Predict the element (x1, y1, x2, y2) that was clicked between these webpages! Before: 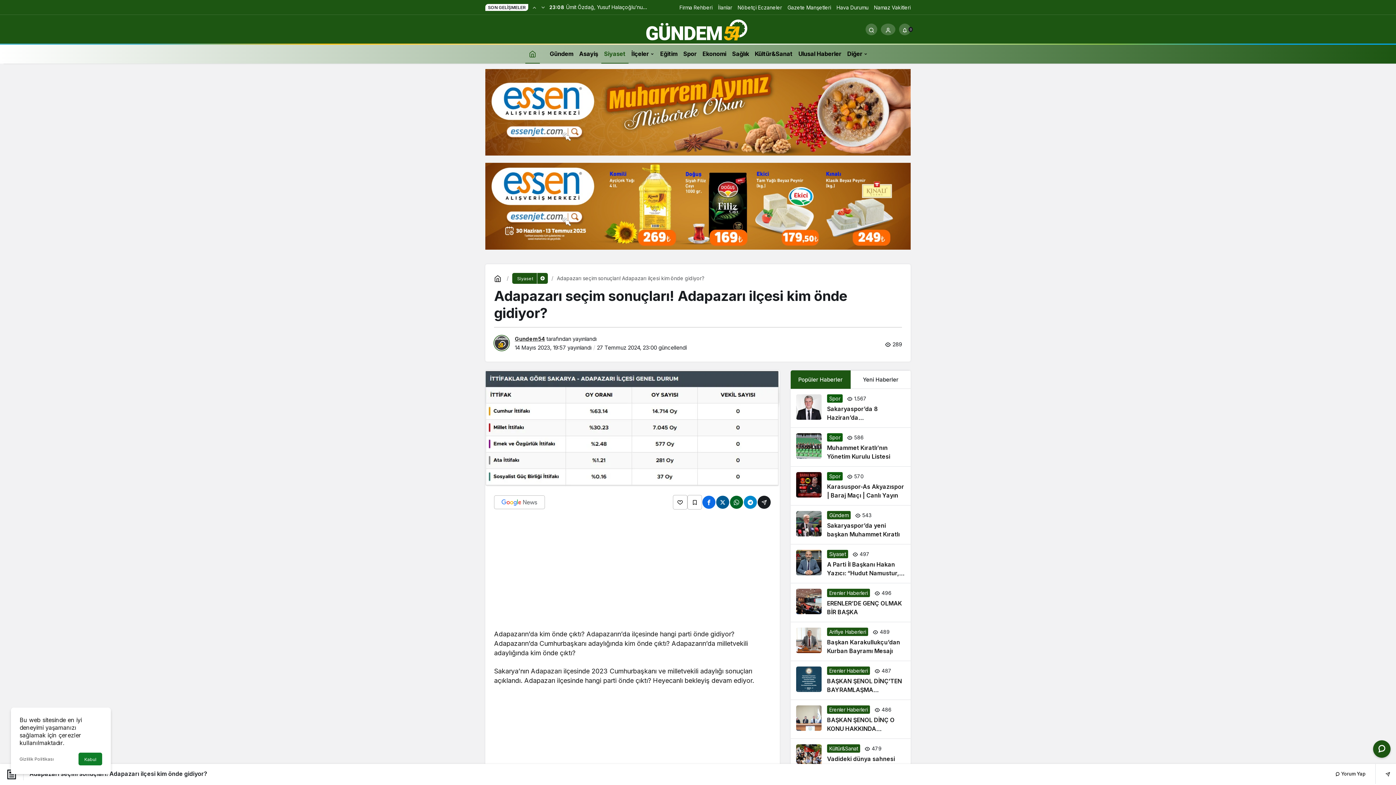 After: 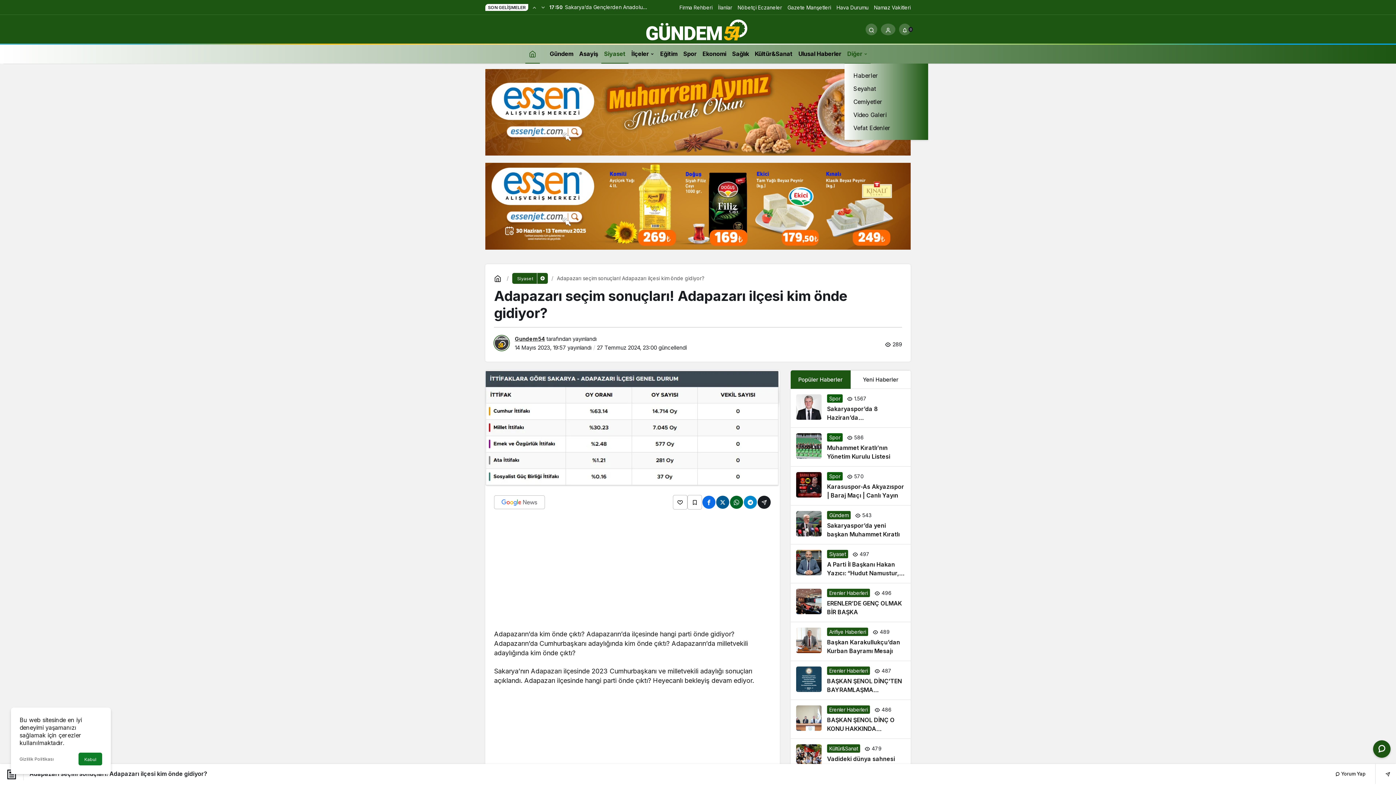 Action: label: Diğer bbox: (844, 43, 871, 63)